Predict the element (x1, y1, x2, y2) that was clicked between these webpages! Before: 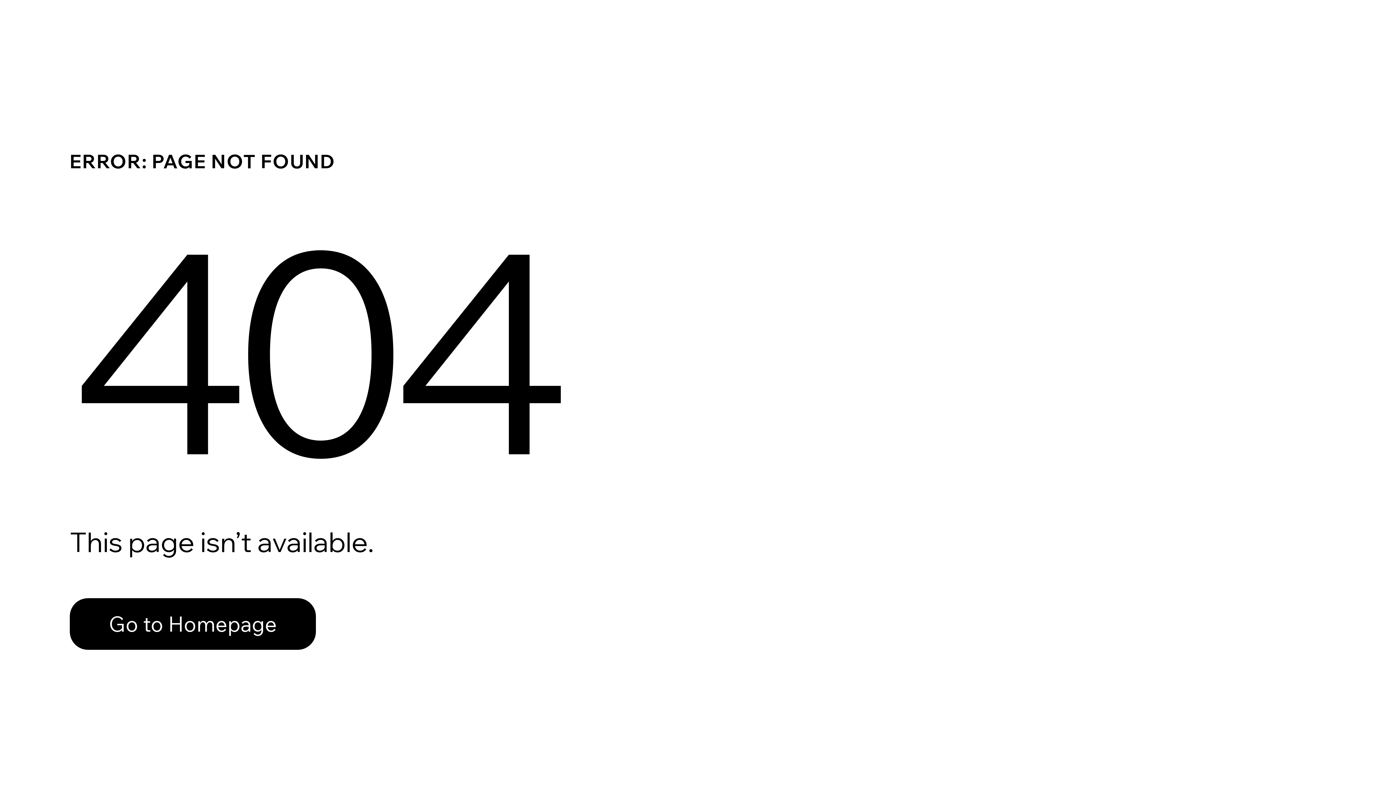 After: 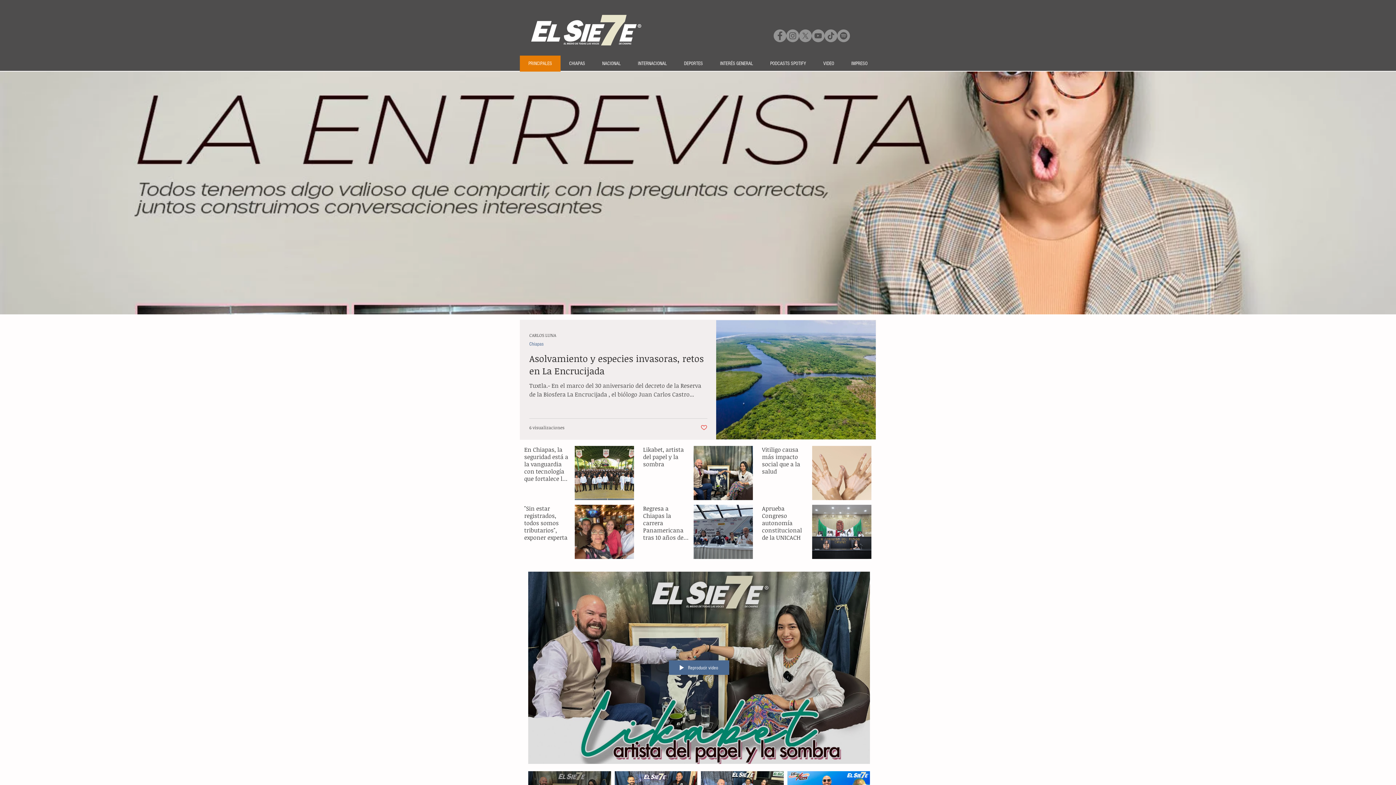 Action: bbox: (69, 582, 768, 659) label: Go to Homepage